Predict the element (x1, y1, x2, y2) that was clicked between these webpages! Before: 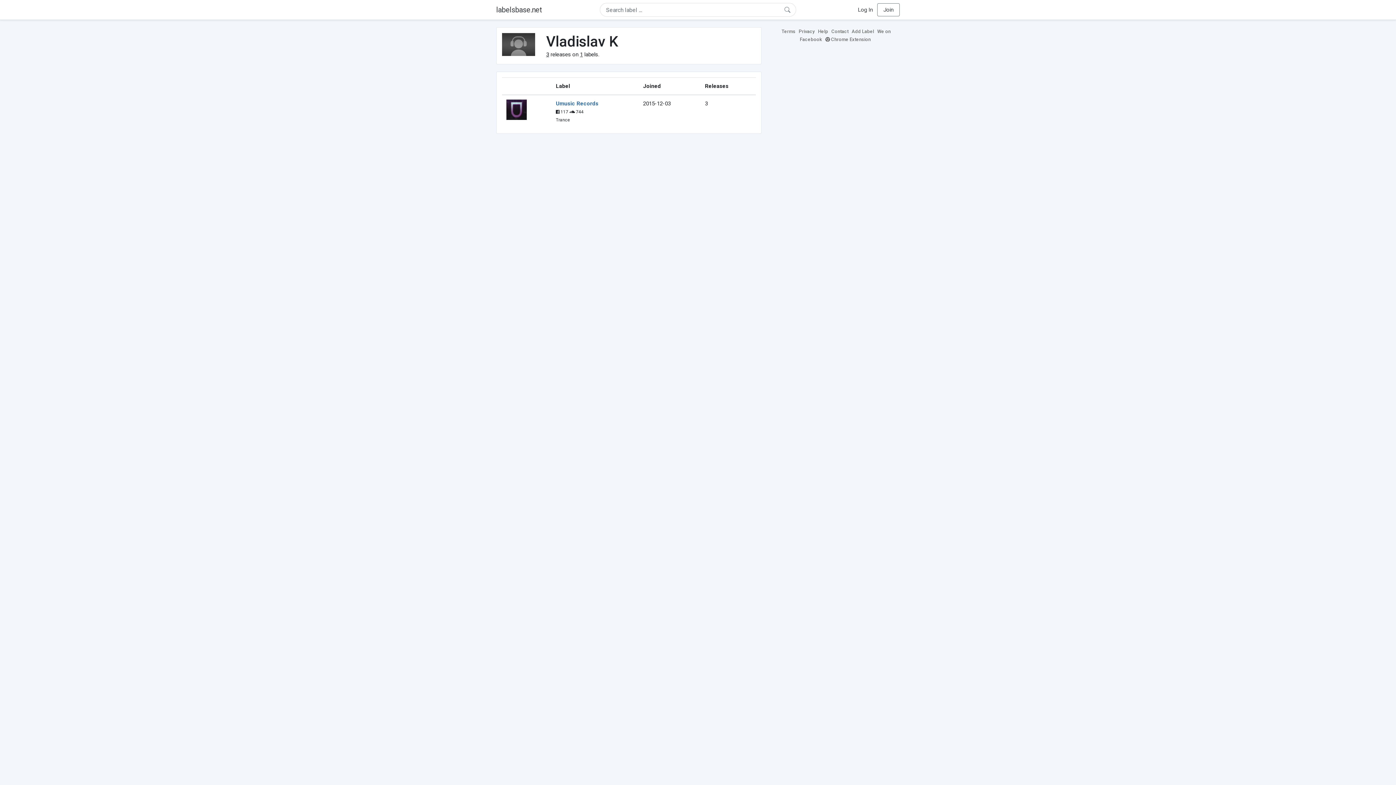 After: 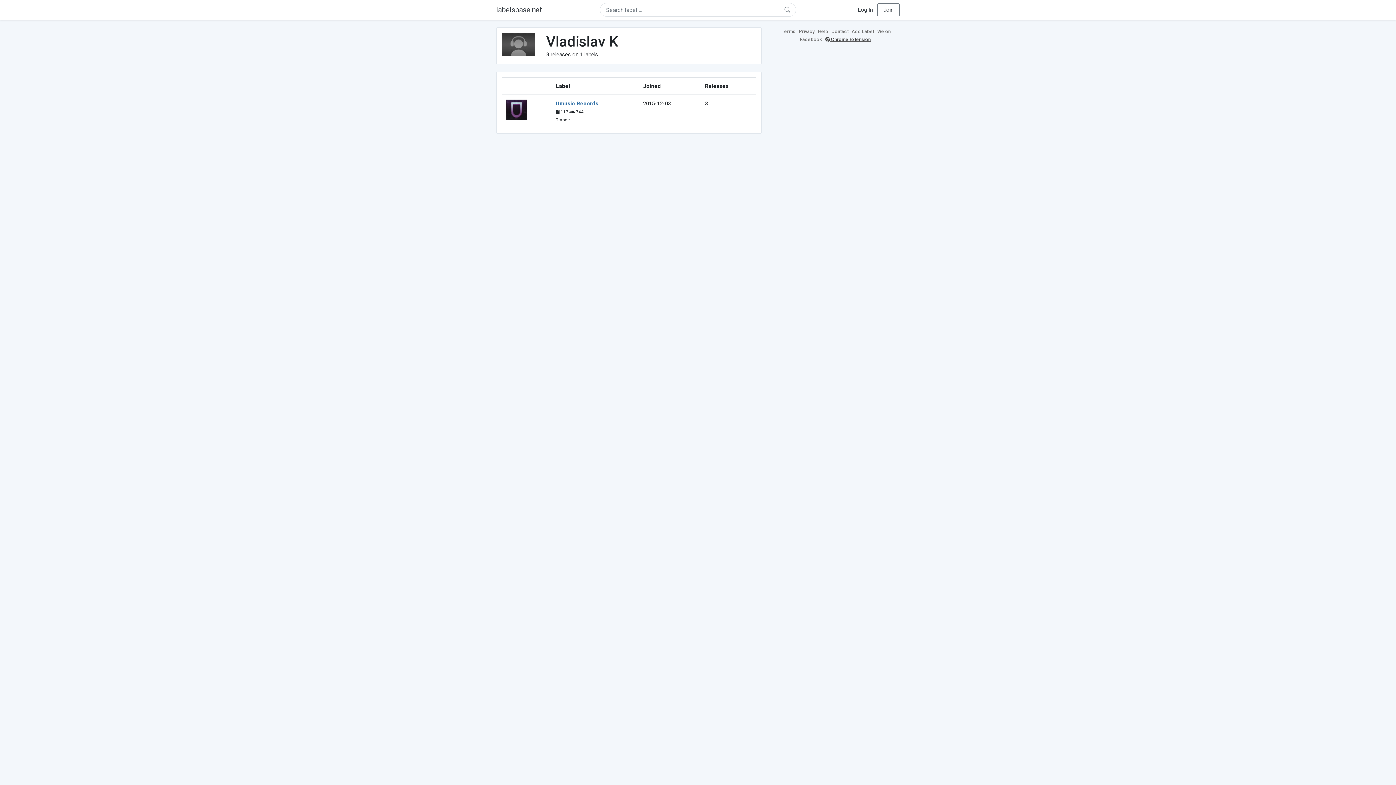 Action: bbox: (825, 36, 872, 42) label:  Chrome Extension